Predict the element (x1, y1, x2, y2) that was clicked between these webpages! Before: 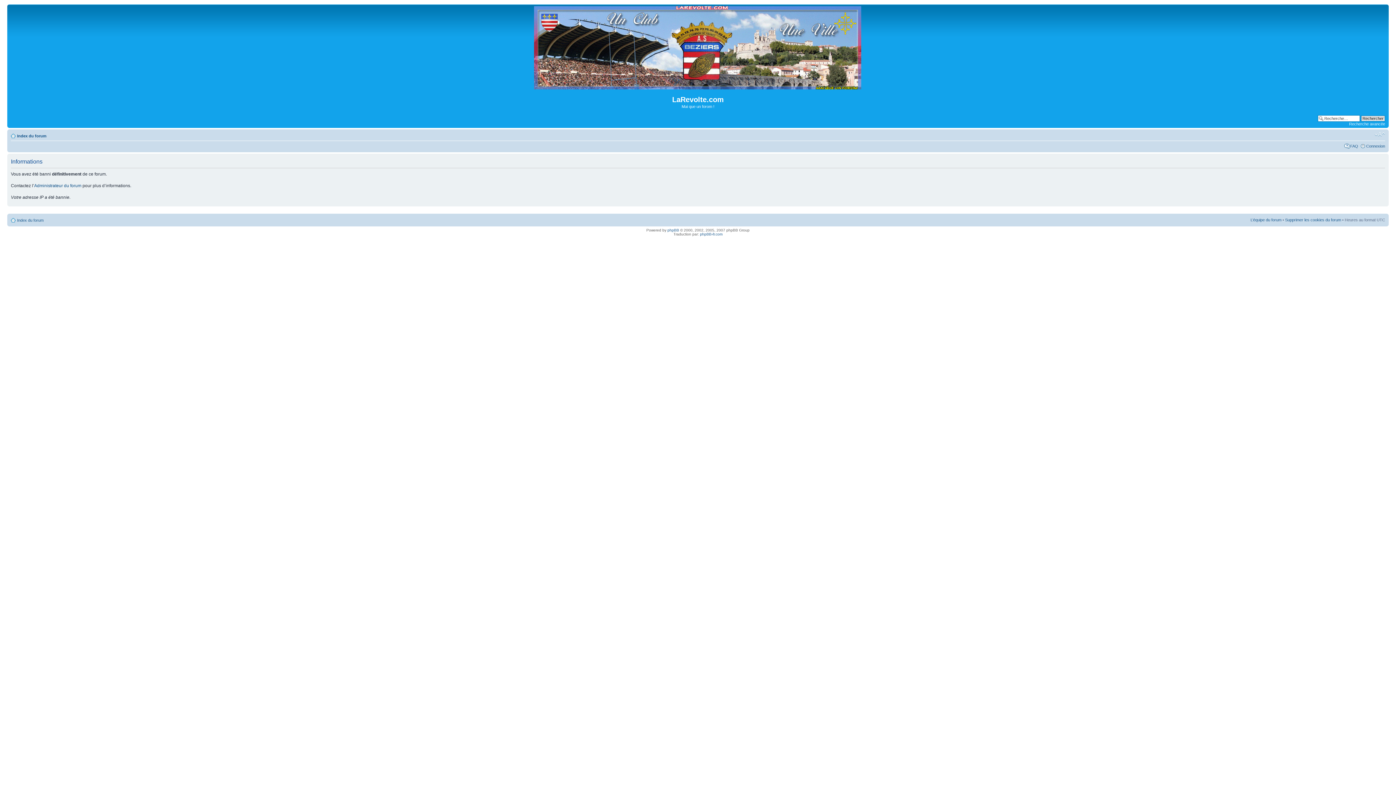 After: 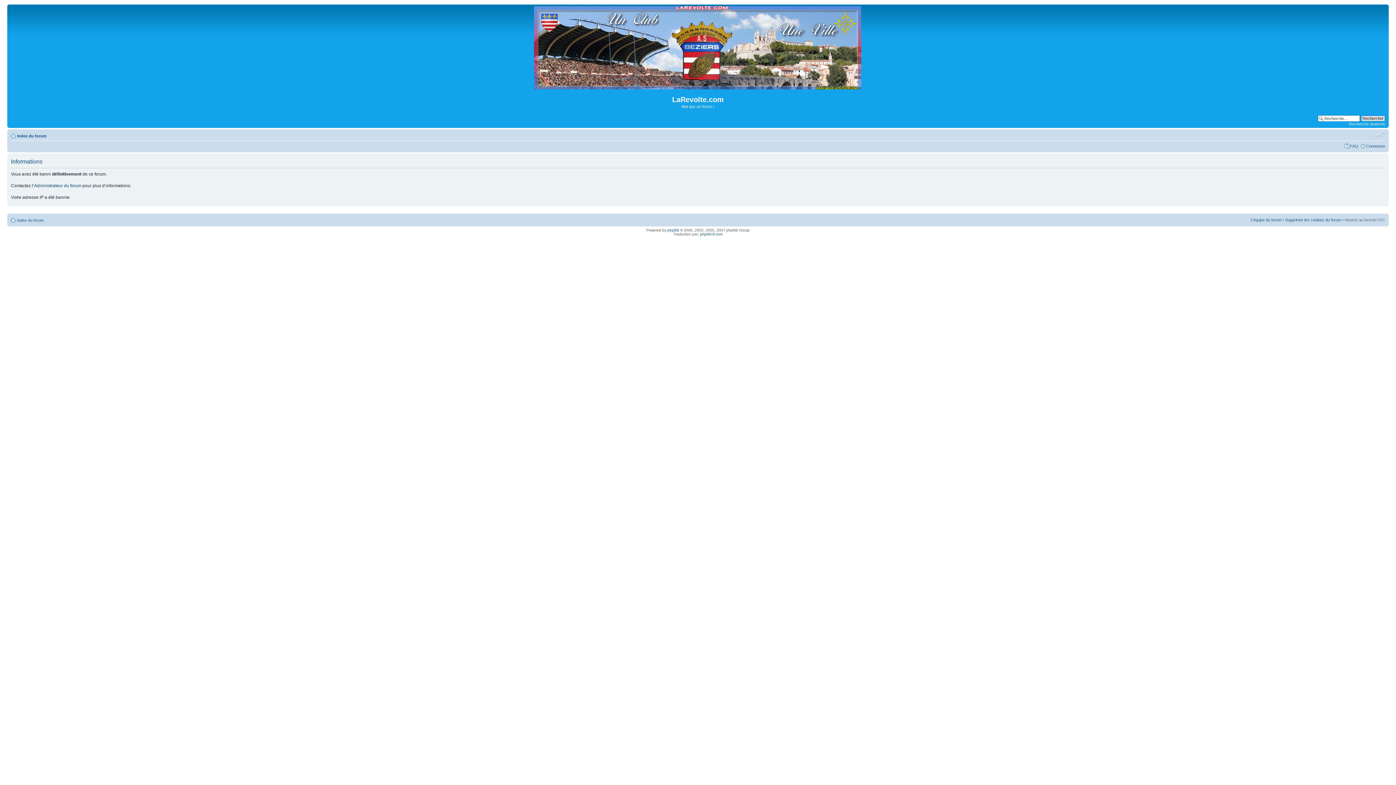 Action: bbox: (1374, 131, 1385, 137) label: Modifier la taille de la police